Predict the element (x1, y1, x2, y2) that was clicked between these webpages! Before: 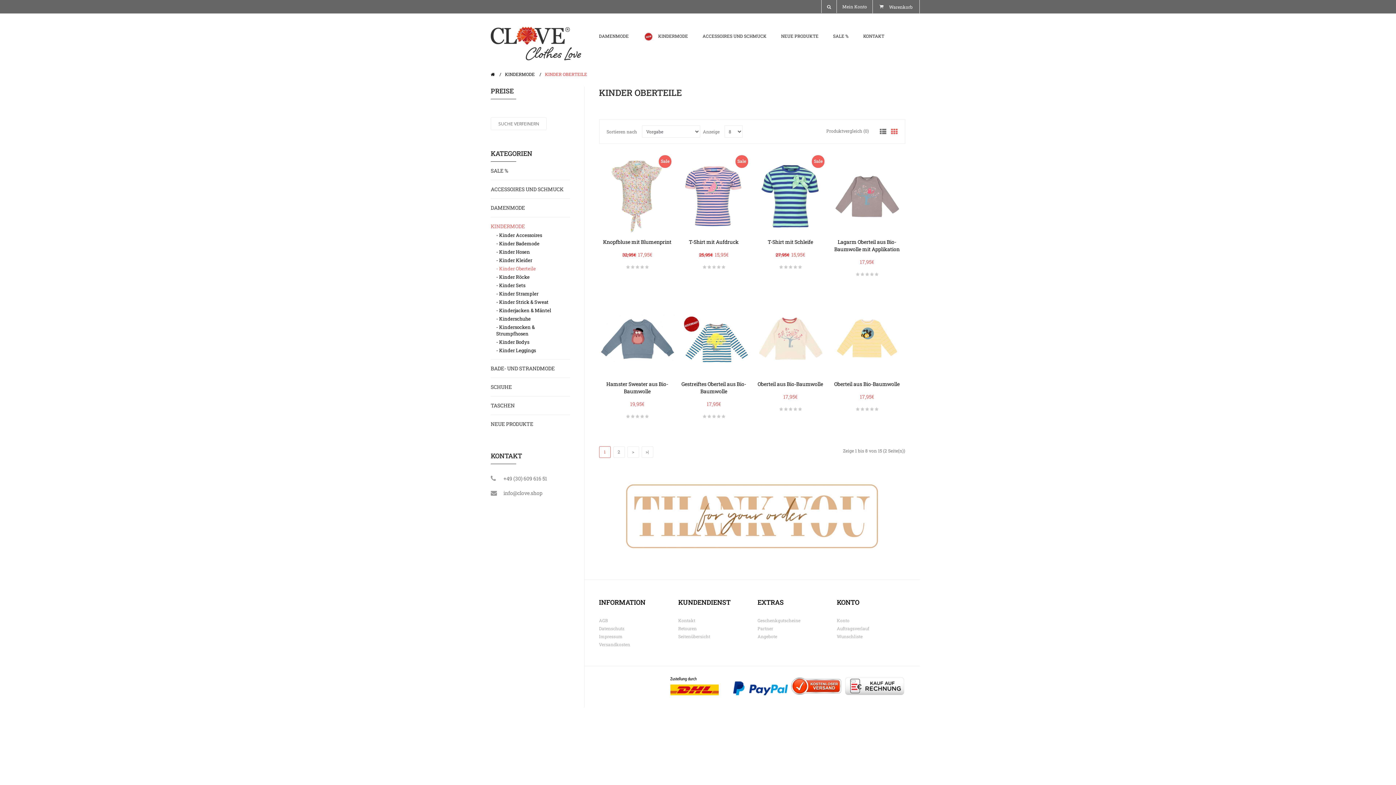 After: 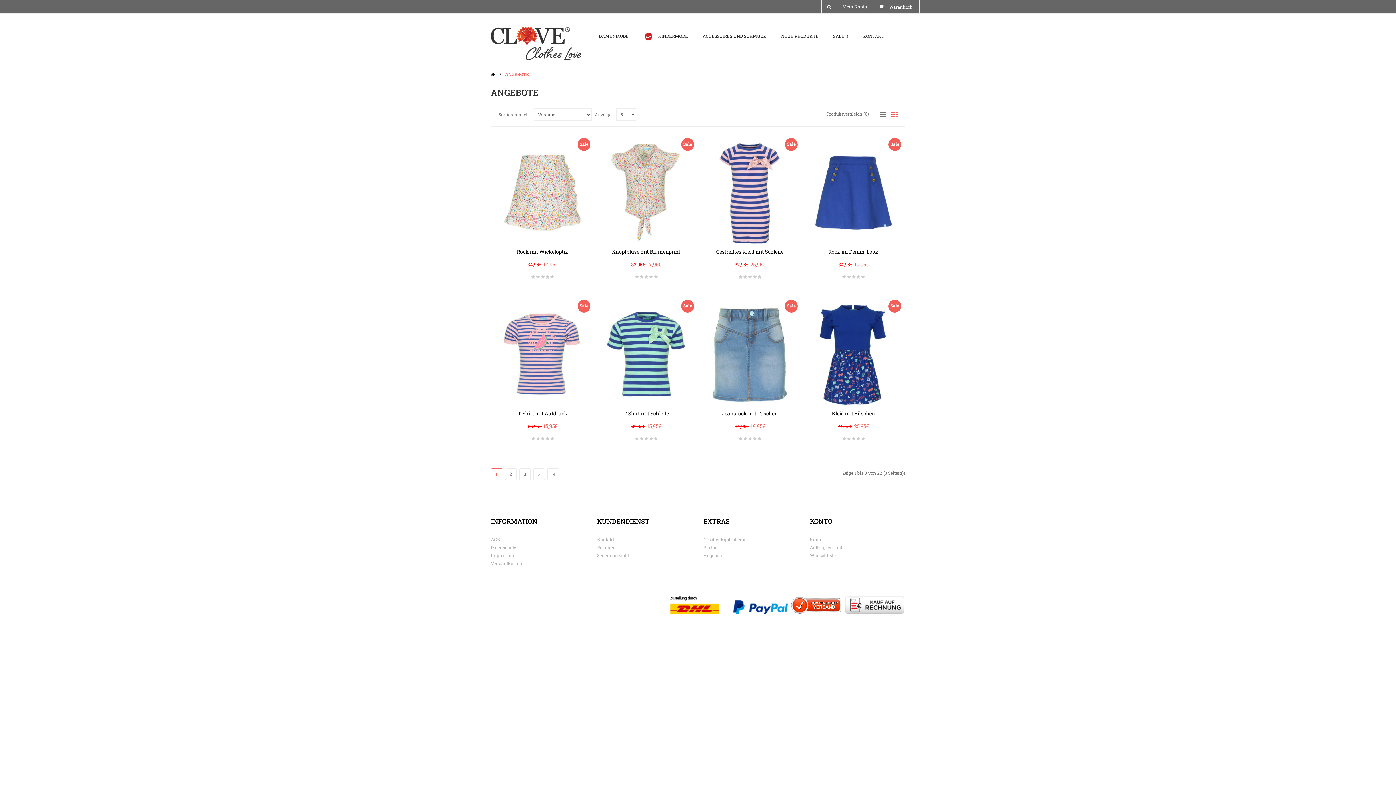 Action: bbox: (757, 633, 777, 639) label: Angebote